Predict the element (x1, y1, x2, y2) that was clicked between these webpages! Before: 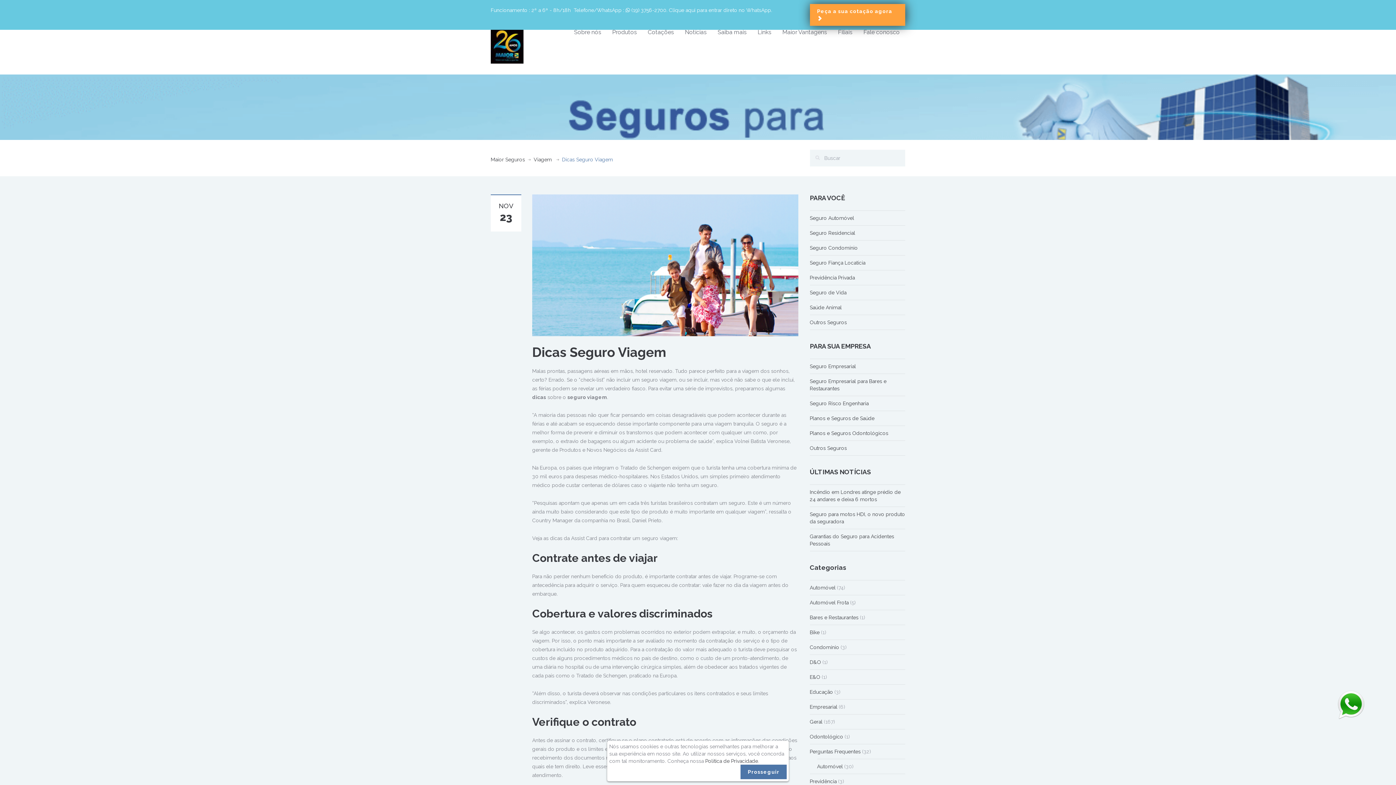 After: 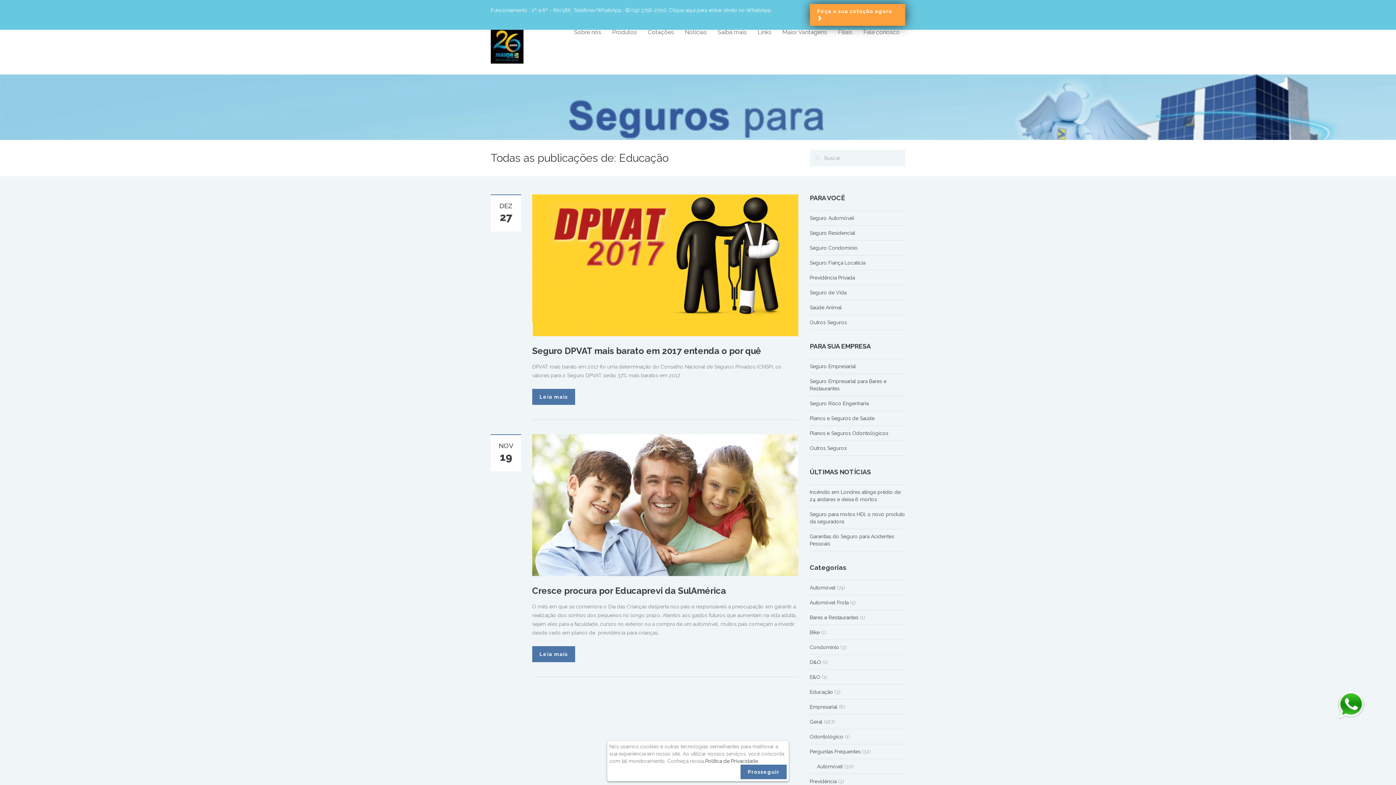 Action: bbox: (810, 689, 833, 695) label: Educação